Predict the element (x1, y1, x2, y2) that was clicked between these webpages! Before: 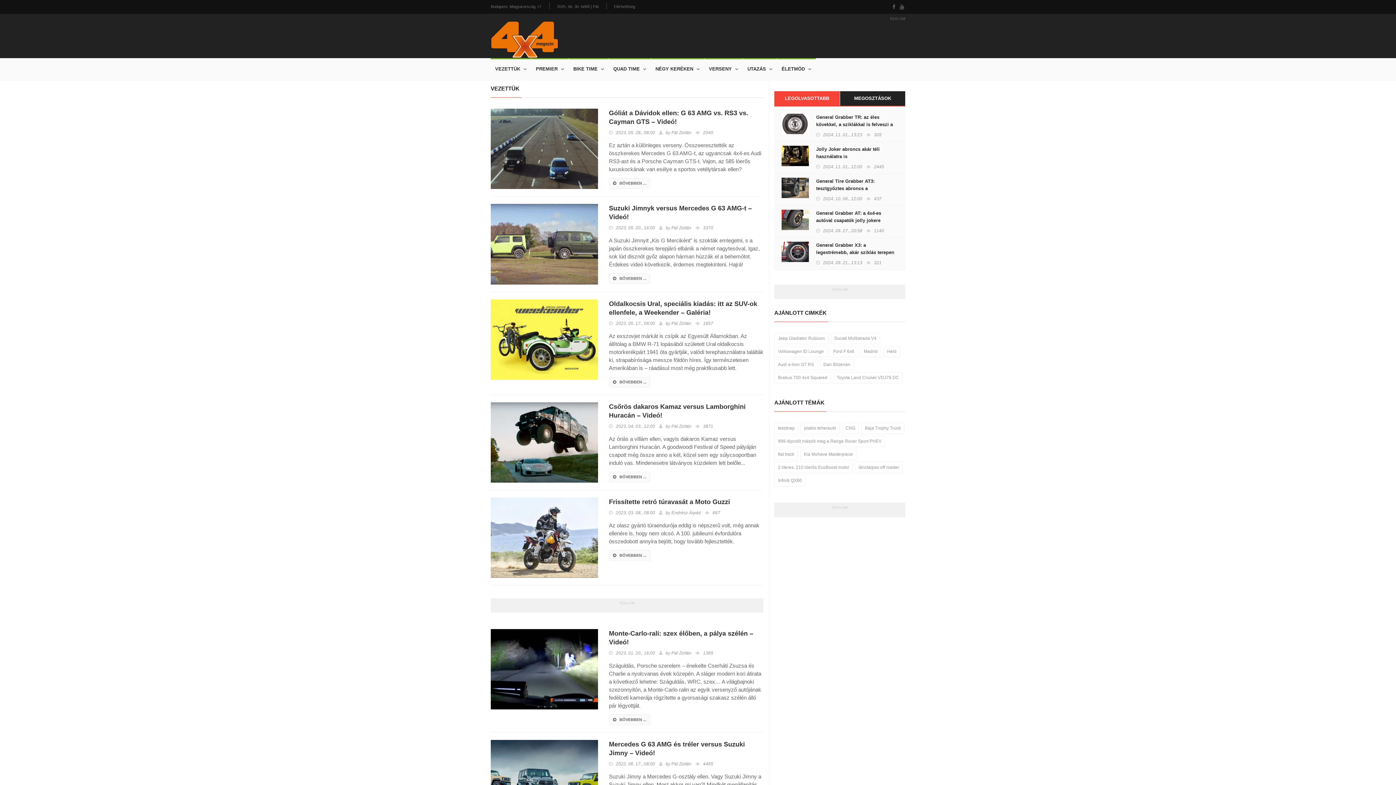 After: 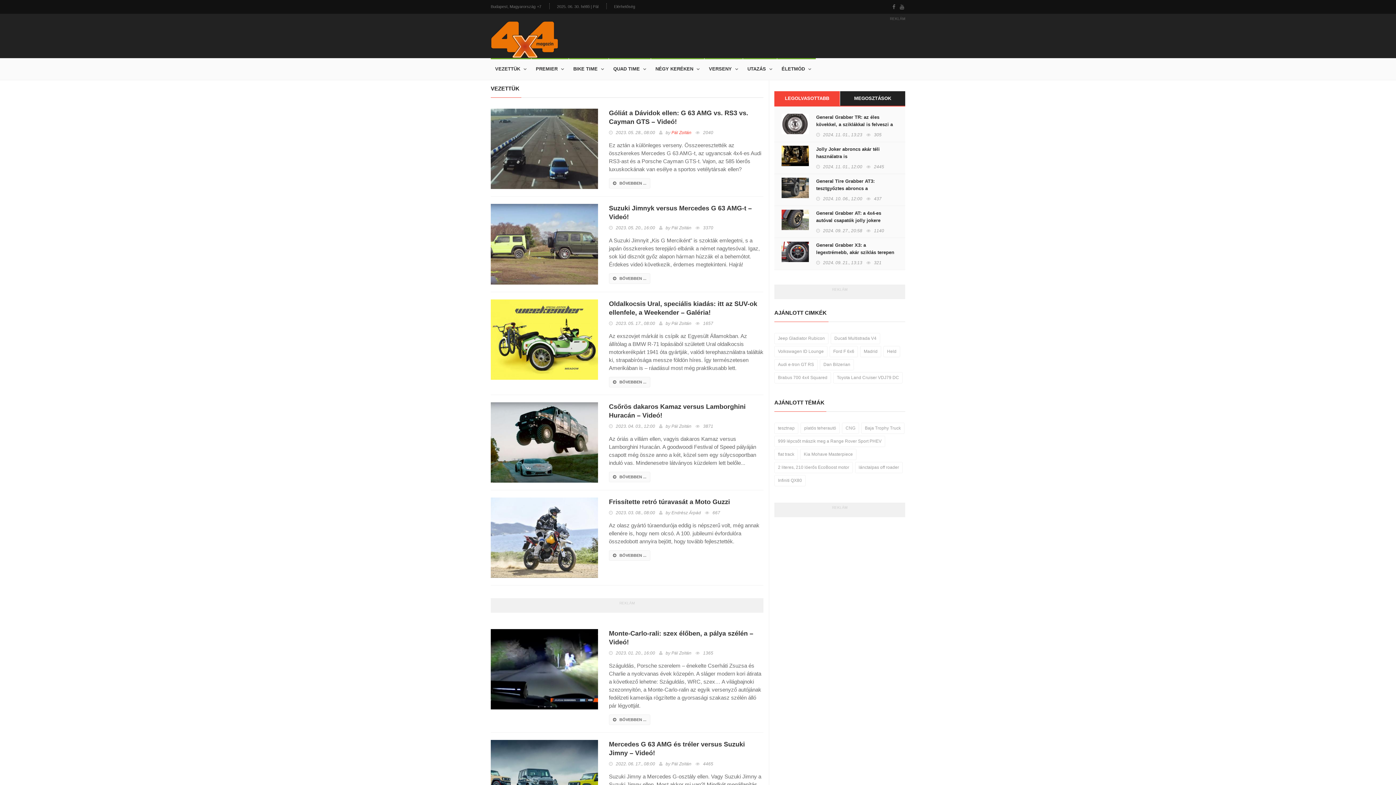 Action: bbox: (671, 129, 691, 136) label: Pál Zoltán